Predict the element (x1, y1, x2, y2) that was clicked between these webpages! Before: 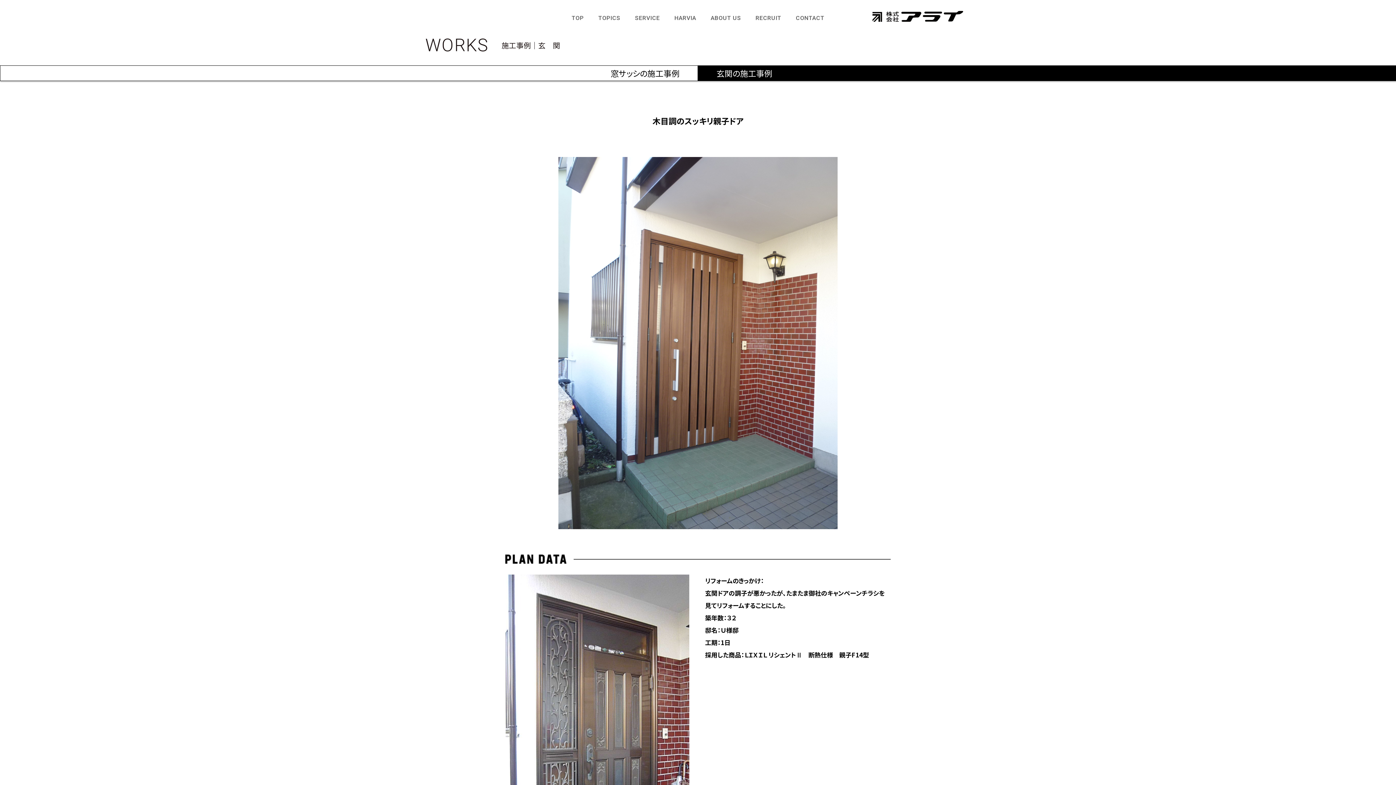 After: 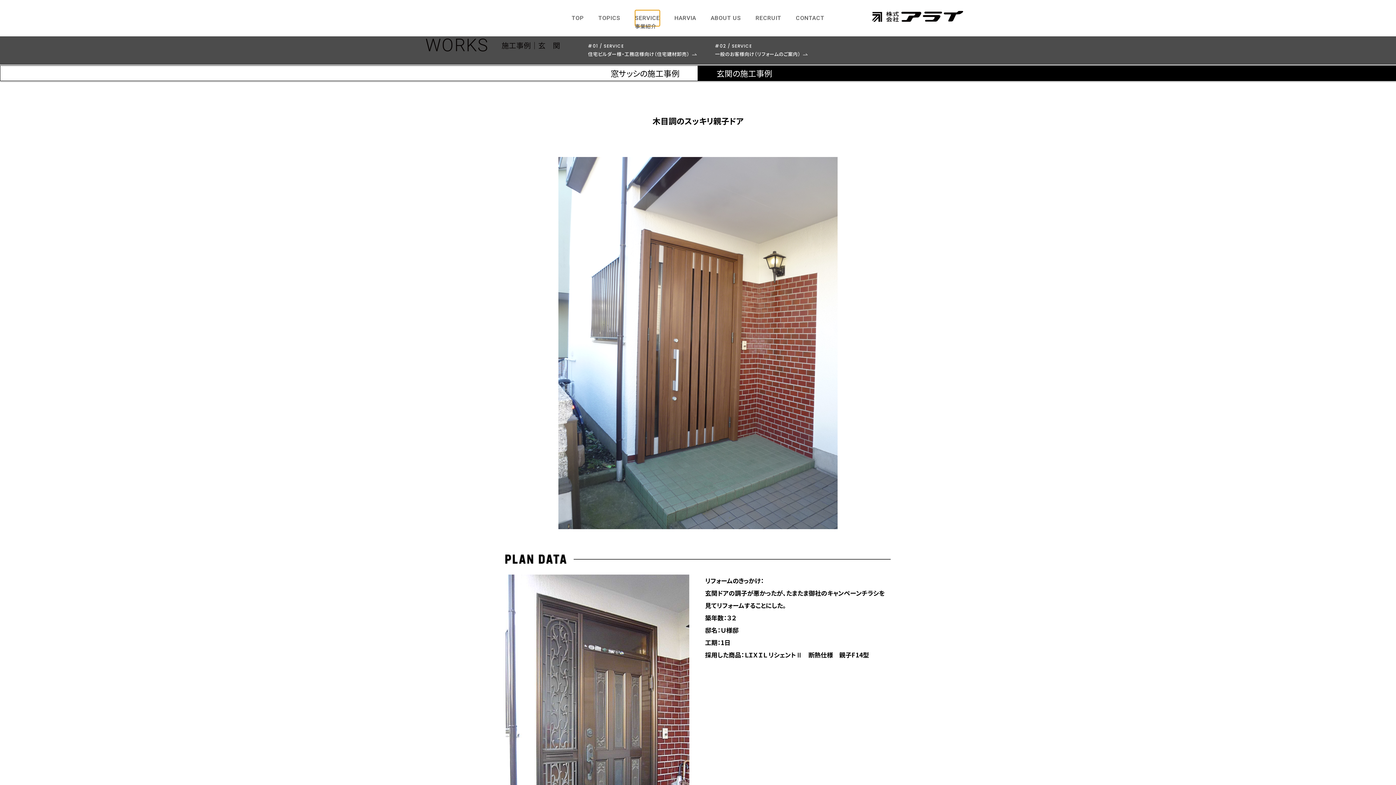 Action: bbox: (635, 10, 660, 26) label: SERVICE
事業紹介